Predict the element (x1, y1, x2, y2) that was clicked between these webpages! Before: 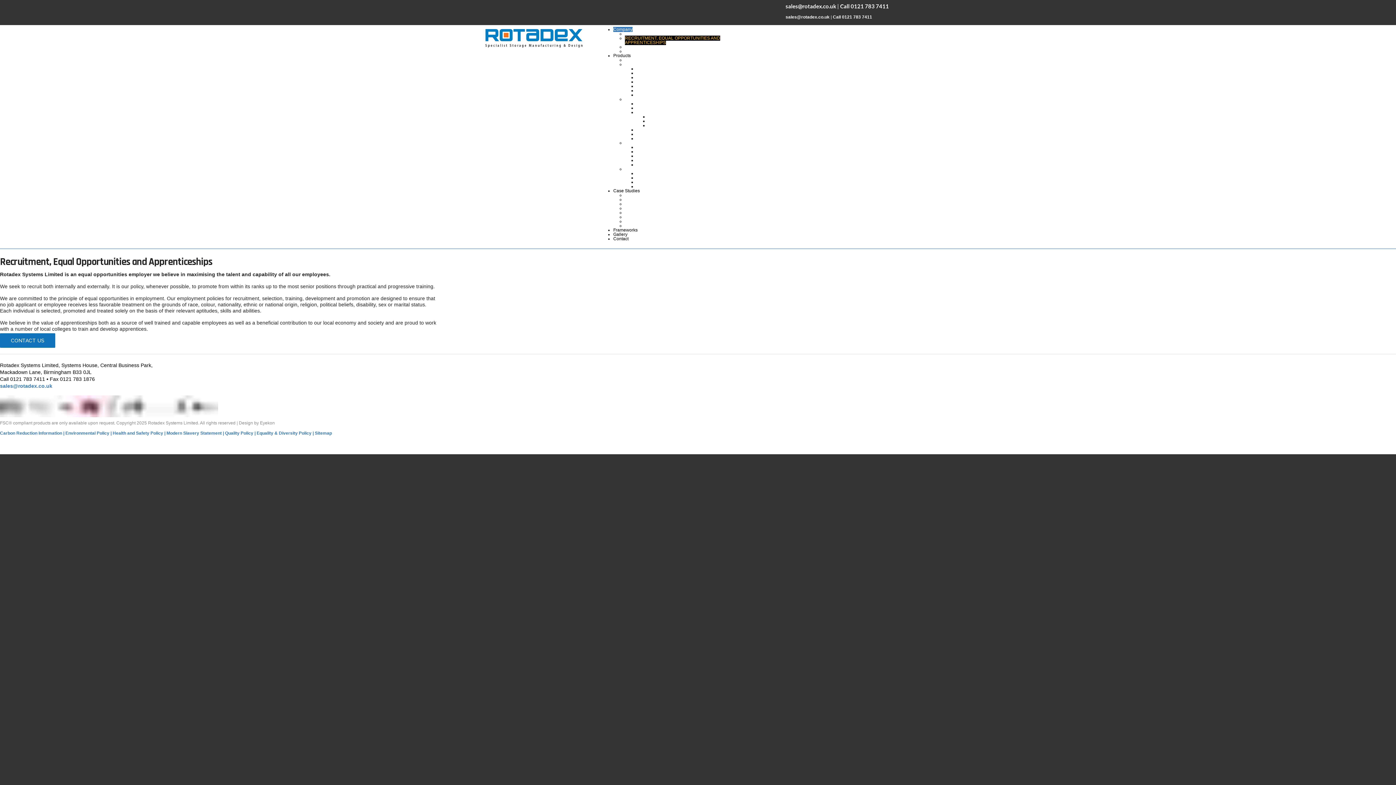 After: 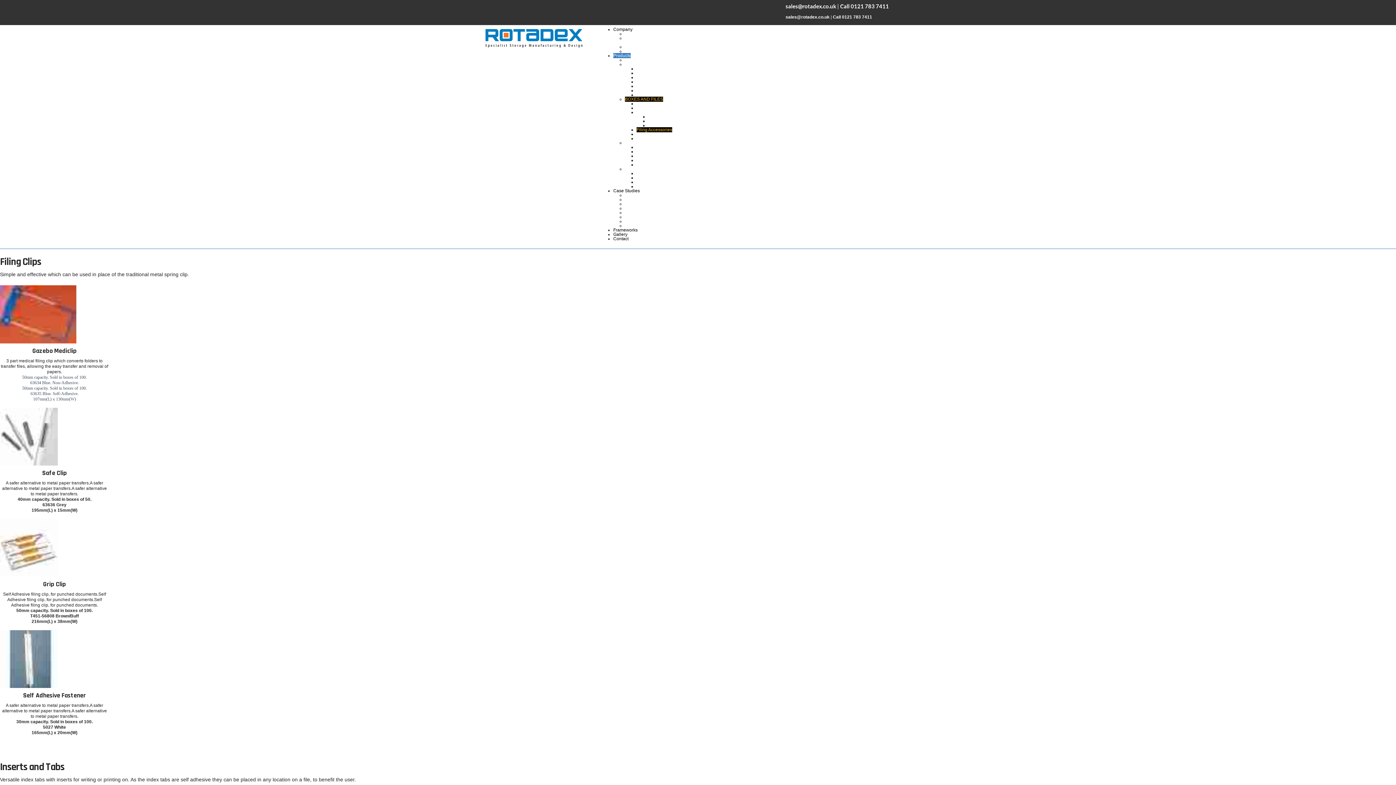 Action: bbox: (636, 127, 672, 132) label: Filing Accessories